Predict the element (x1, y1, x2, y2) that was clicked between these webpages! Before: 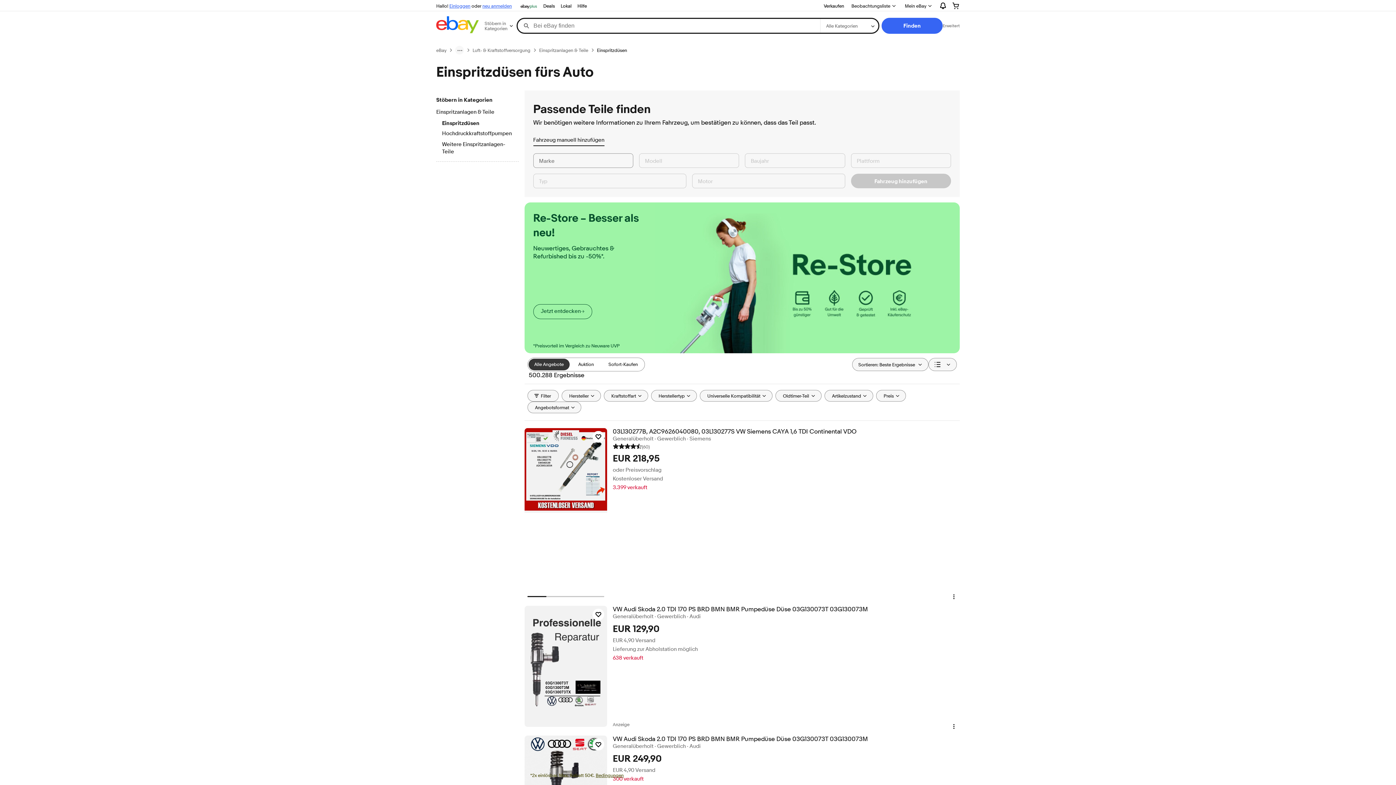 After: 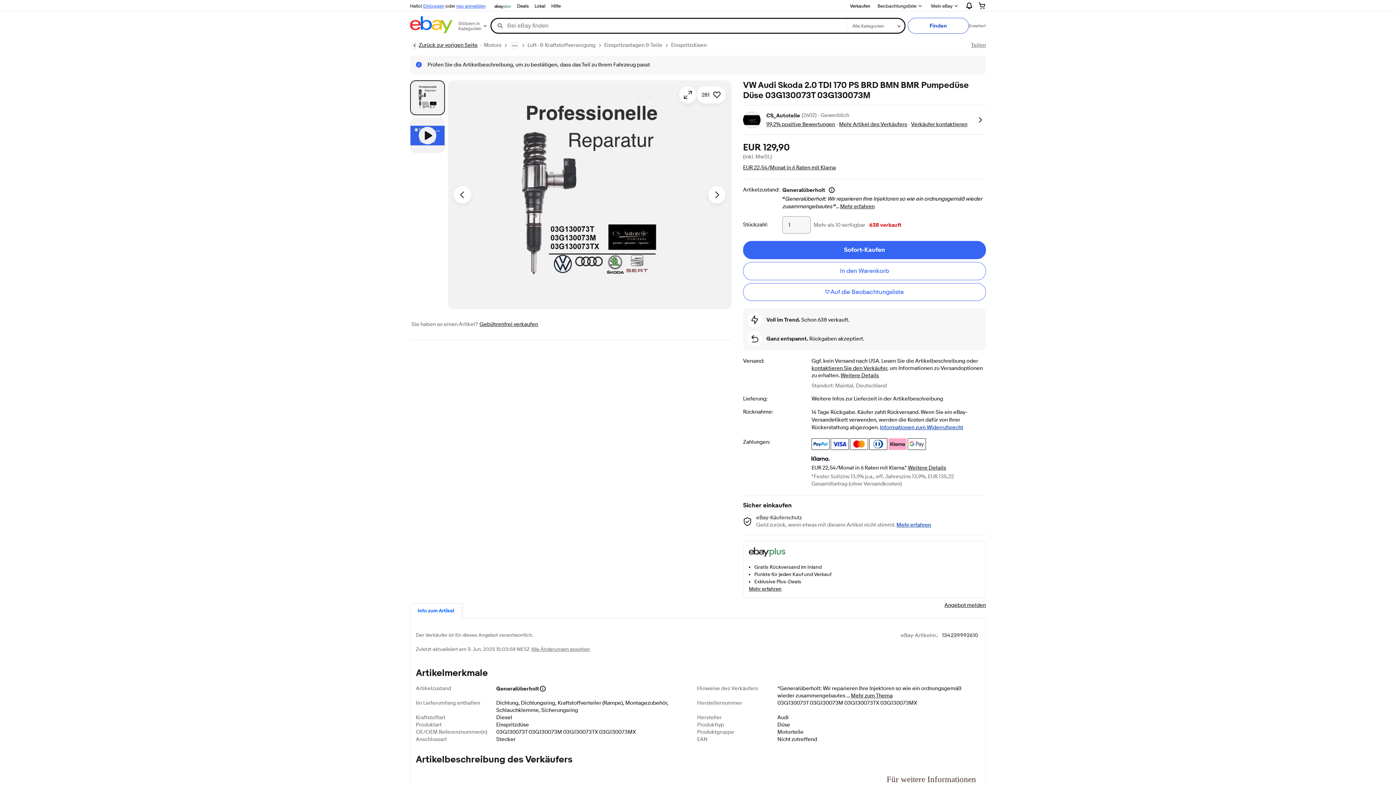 Action: label: VW Audi Skoda 2.0 TDI 170 PS BRD BMN BMR Pumpedüse Düse 03G130073T 03G130073M bbox: (612, 606, 959, 613)